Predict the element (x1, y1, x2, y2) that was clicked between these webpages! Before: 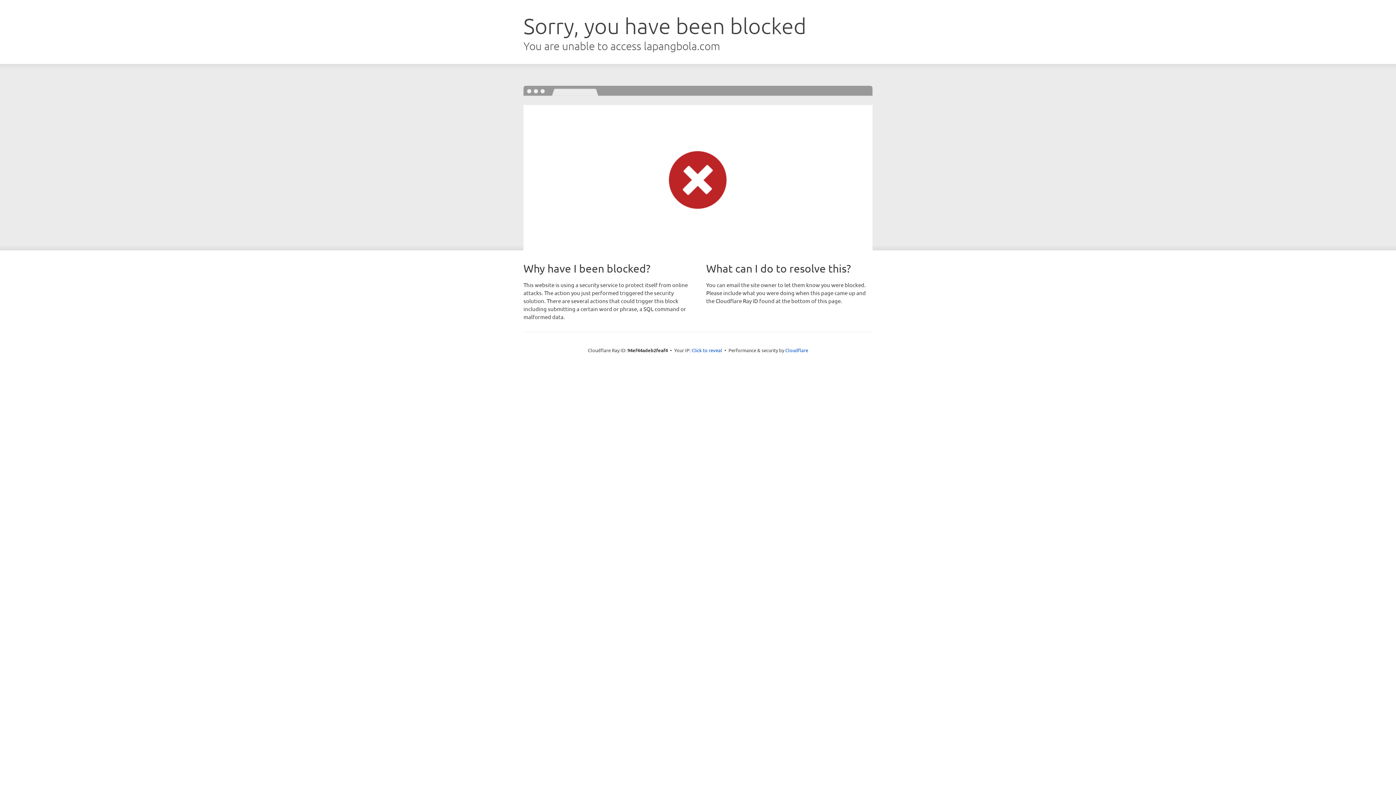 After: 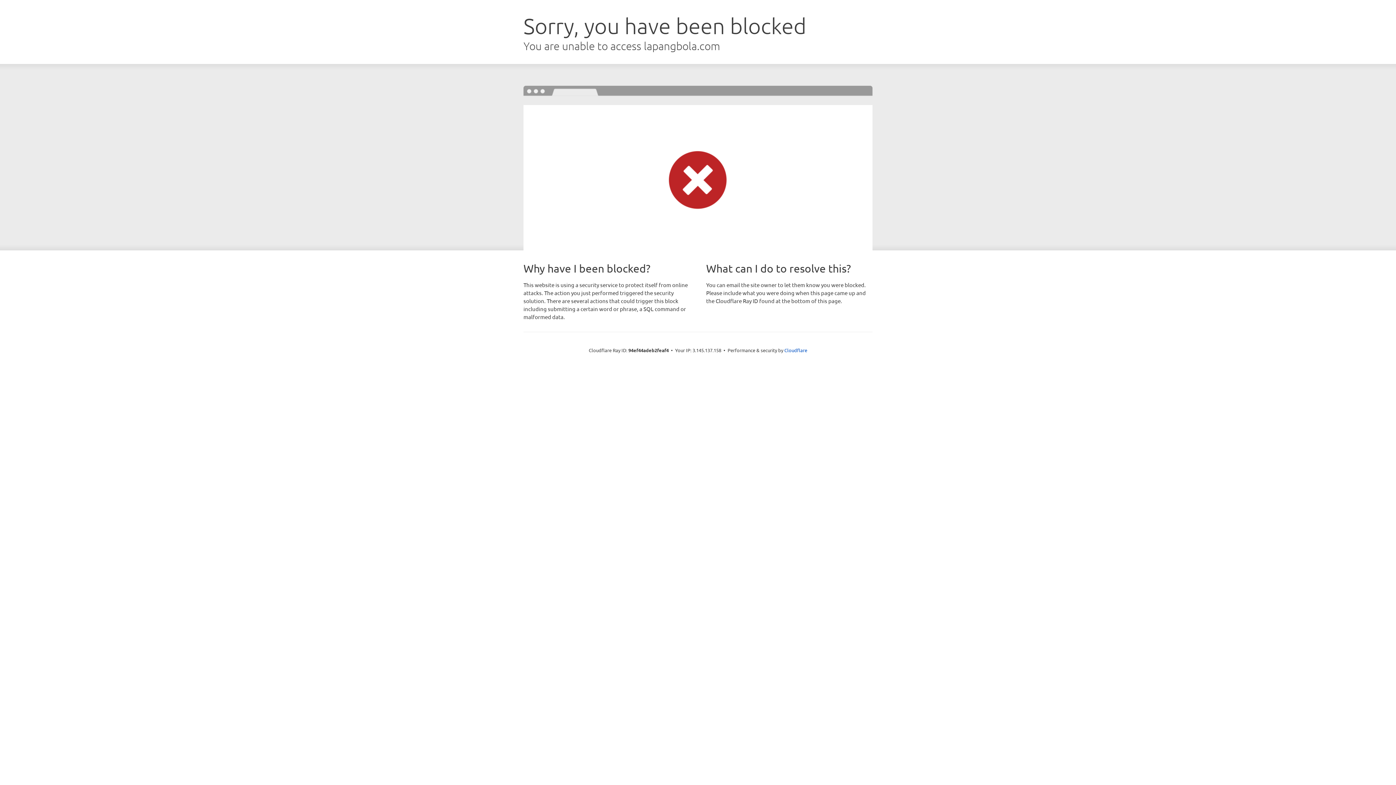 Action: bbox: (691, 346, 722, 353) label: Click to reveal